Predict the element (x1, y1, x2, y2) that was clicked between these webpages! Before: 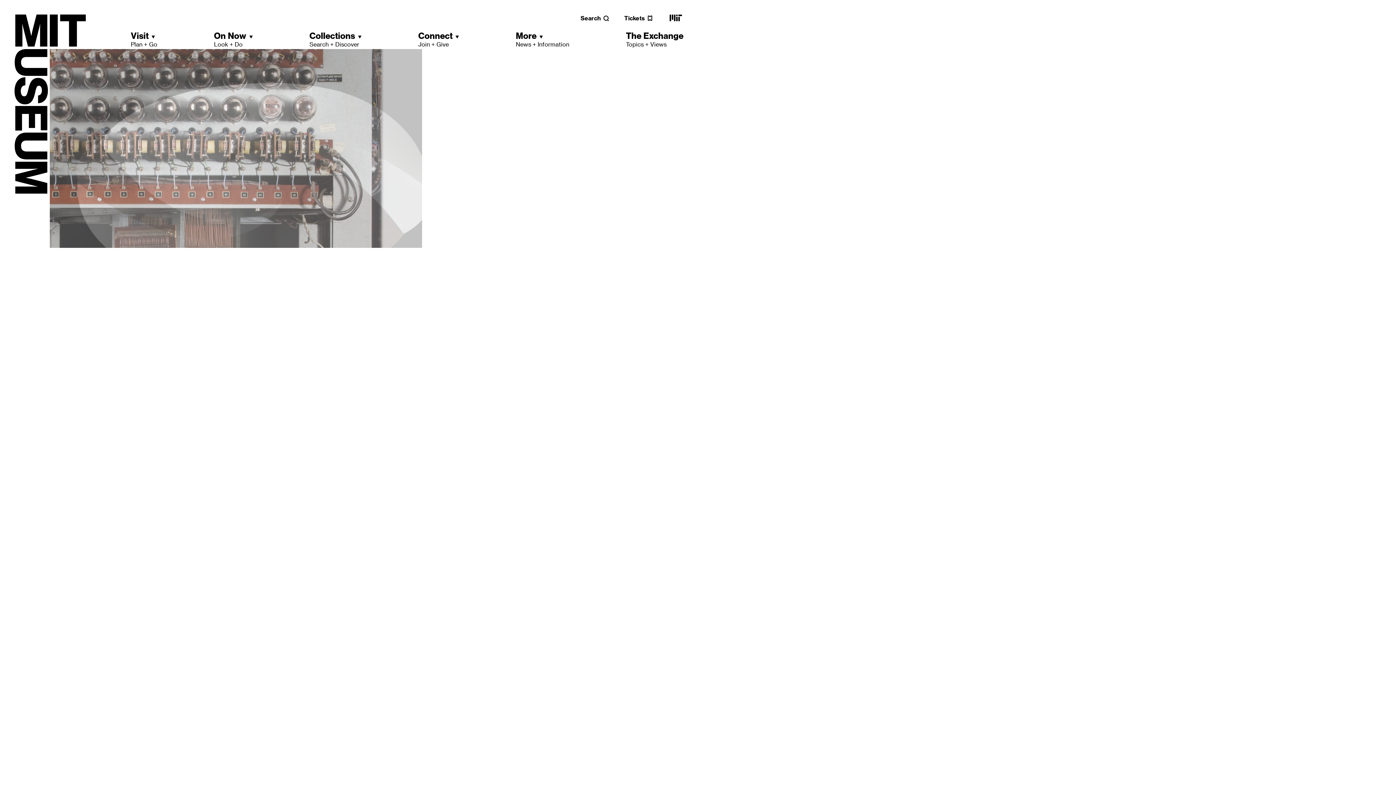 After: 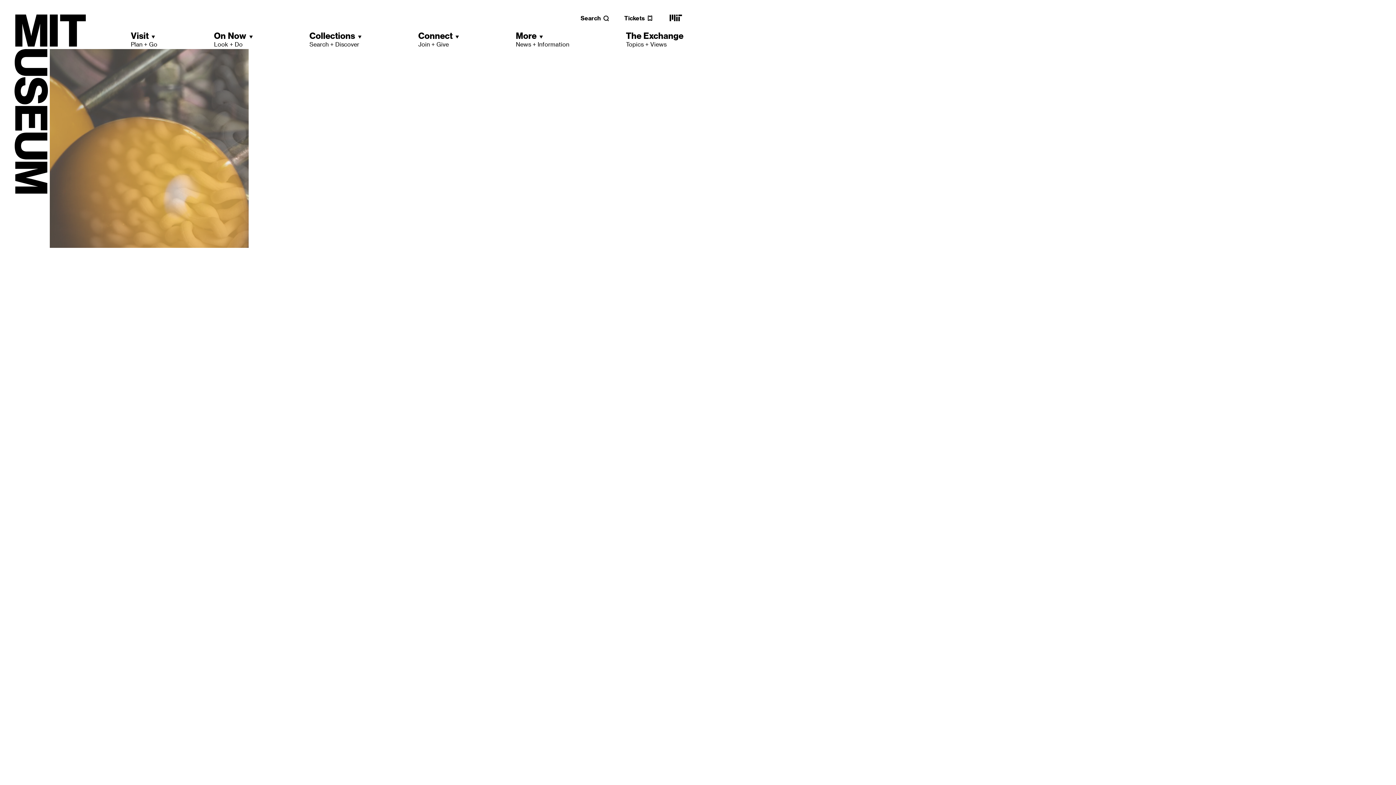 Action: label: MIT main website bbox: (668, 18, 683, 25)